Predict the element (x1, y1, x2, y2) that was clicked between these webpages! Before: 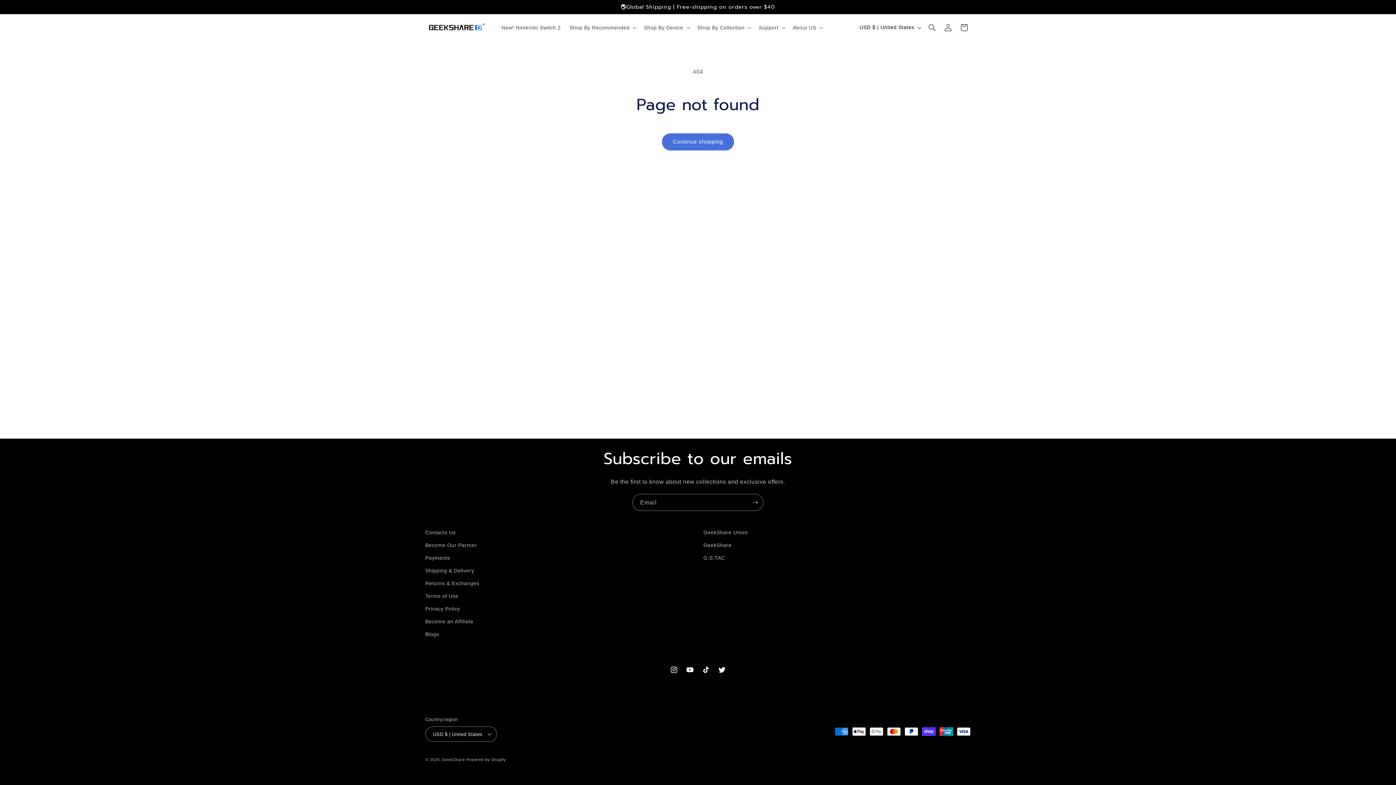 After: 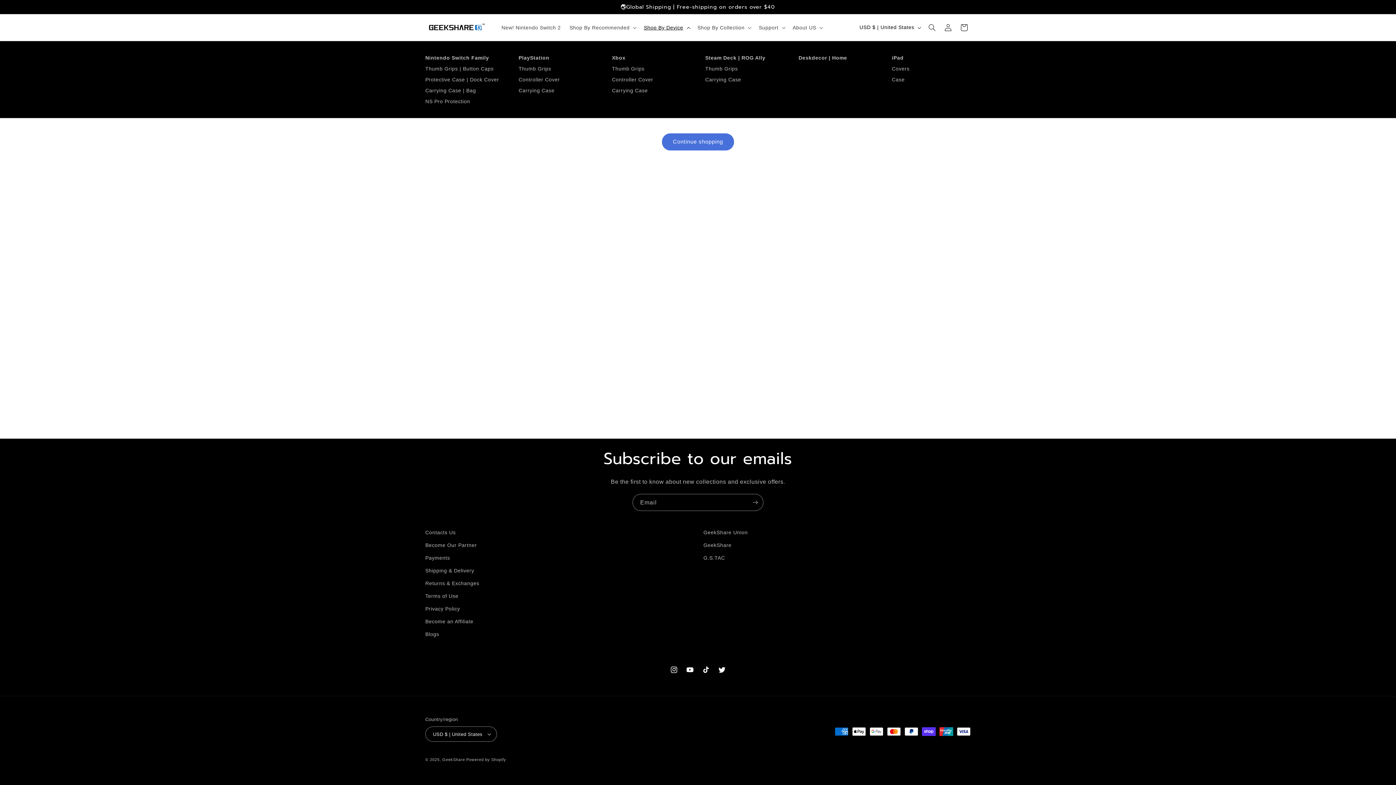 Action: label: Shop By Device bbox: (639, 19, 693, 35)